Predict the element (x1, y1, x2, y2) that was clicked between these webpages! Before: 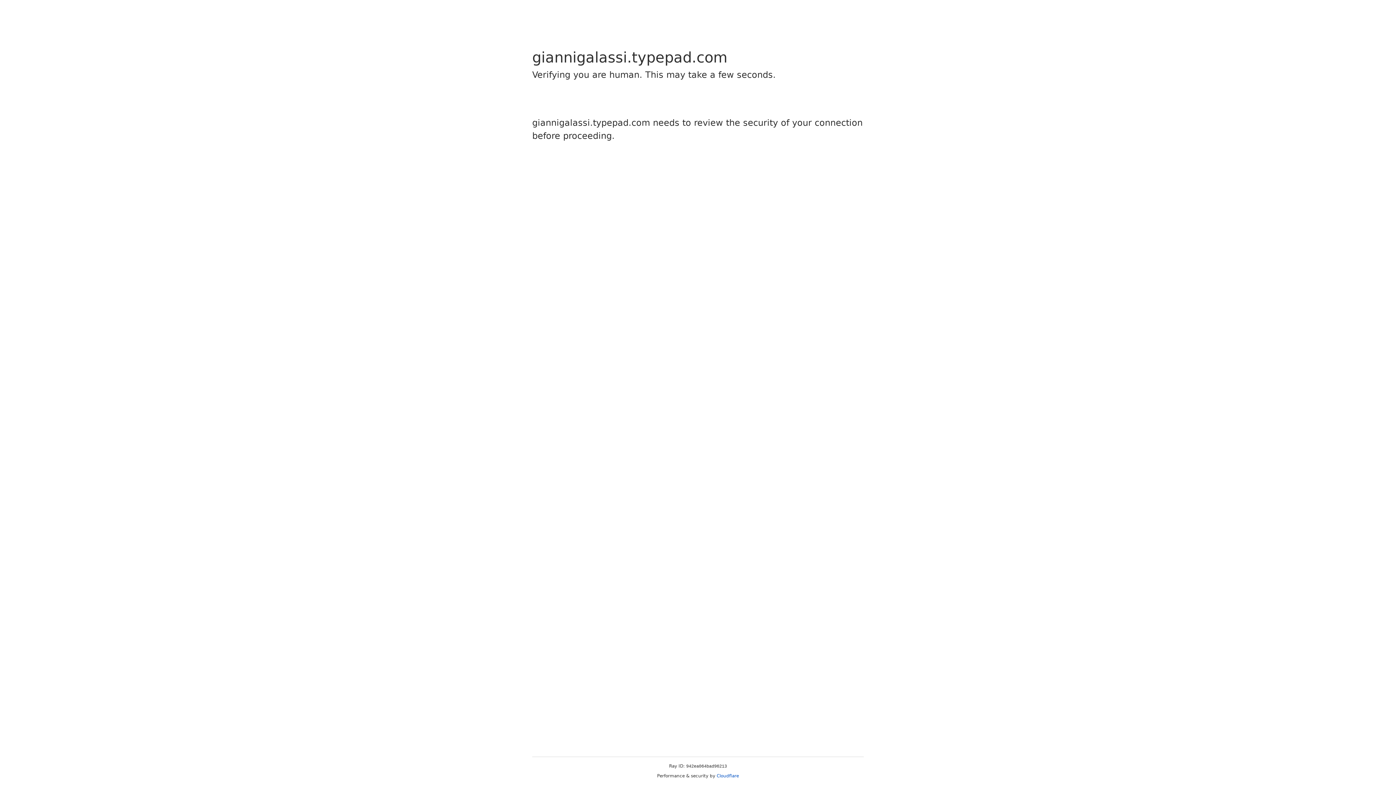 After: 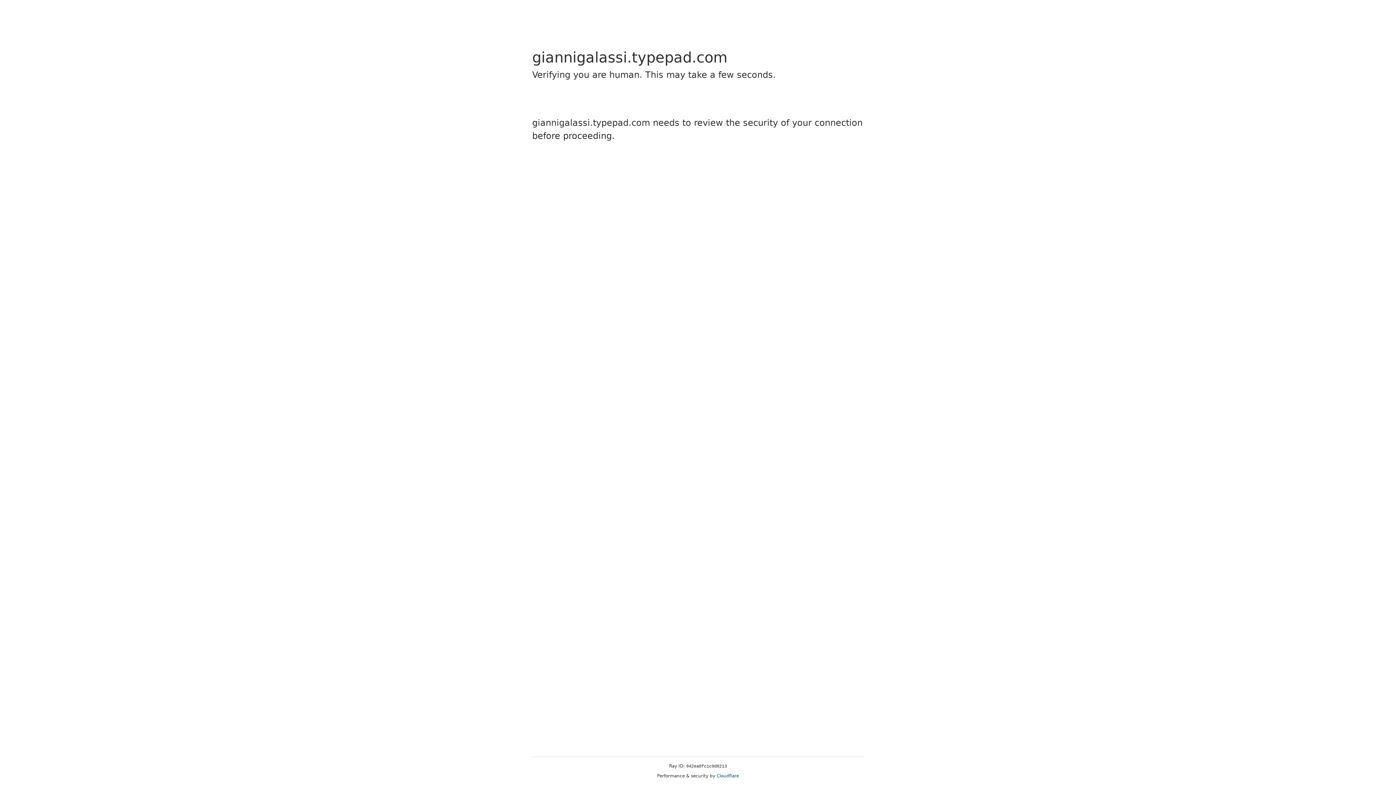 Action: label: Cloudflare bbox: (716, 773, 739, 778)